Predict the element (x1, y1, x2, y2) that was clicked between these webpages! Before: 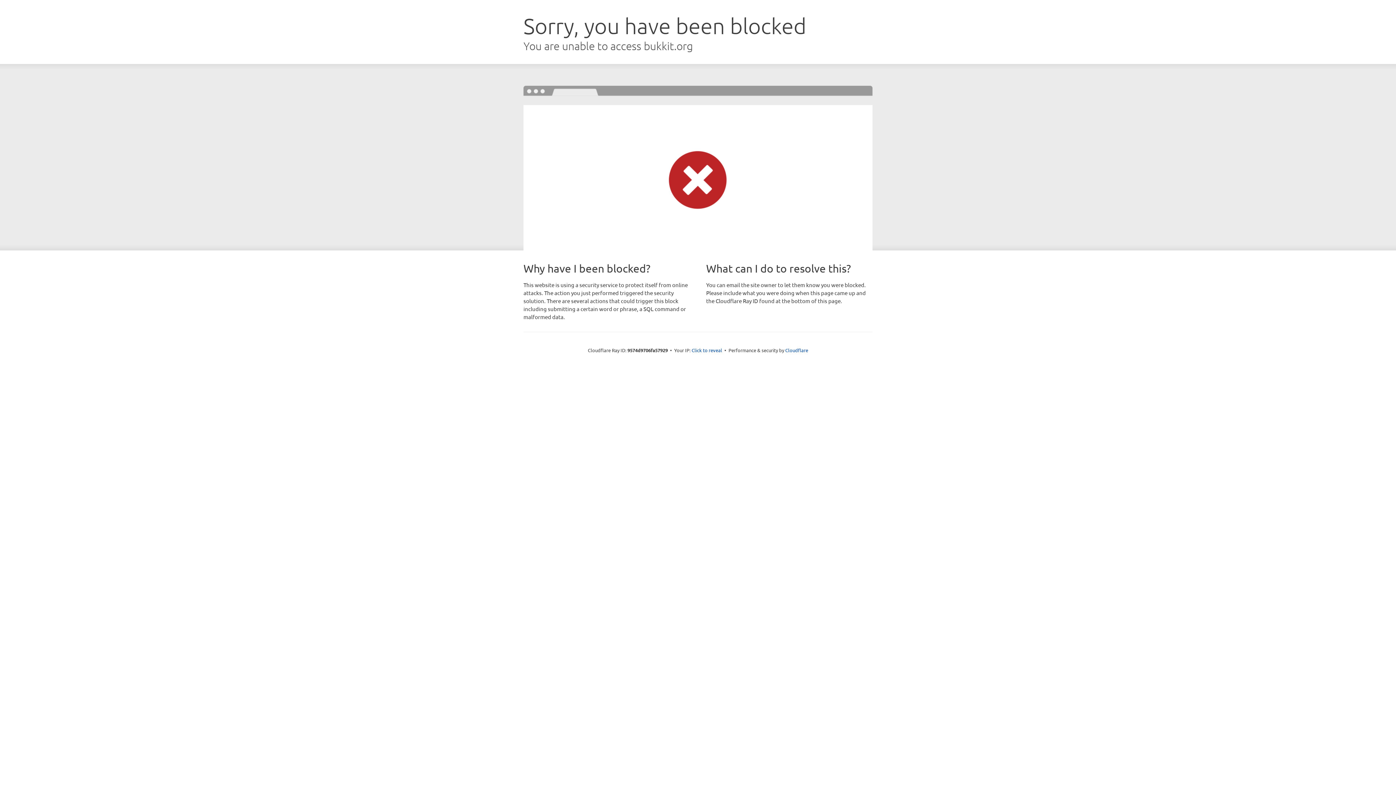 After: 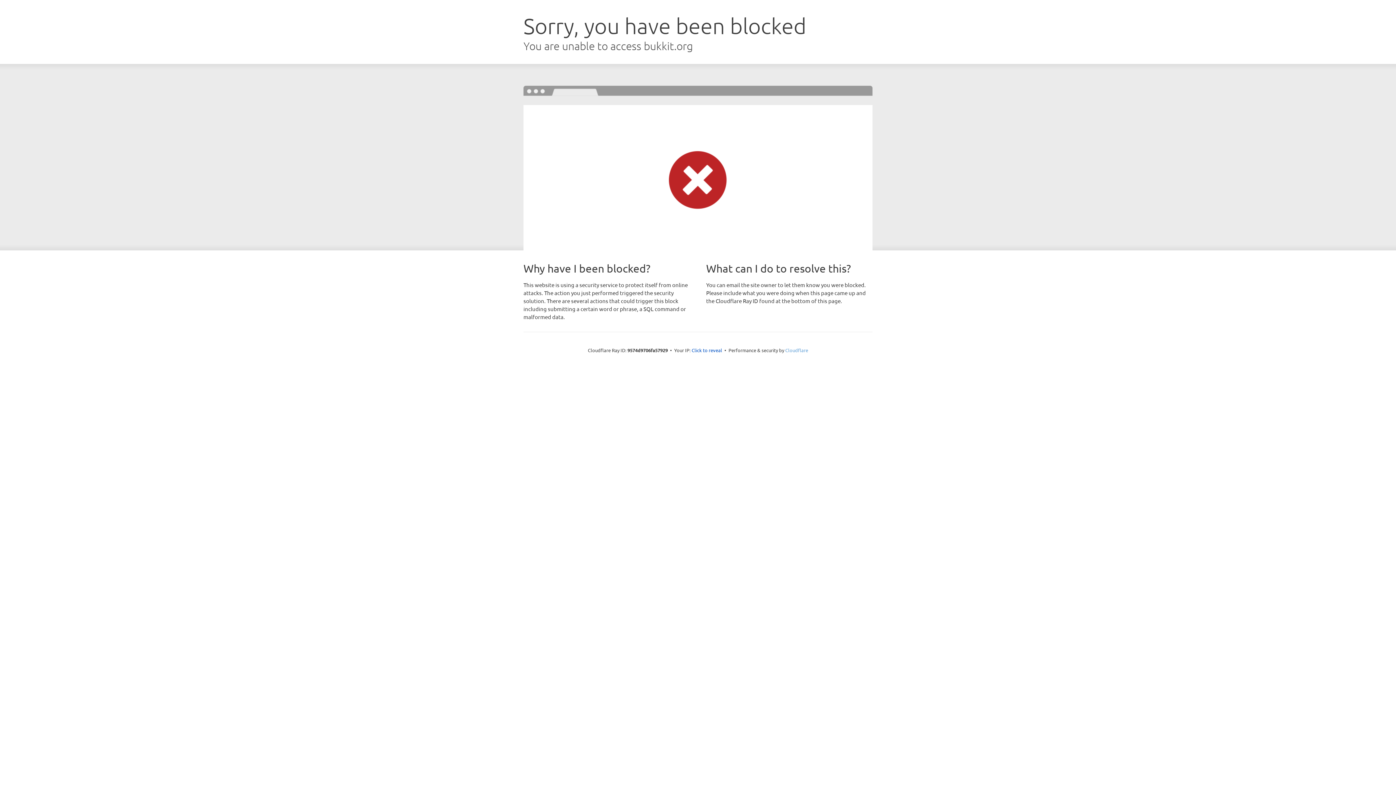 Action: bbox: (785, 347, 808, 353) label: Cloudflare